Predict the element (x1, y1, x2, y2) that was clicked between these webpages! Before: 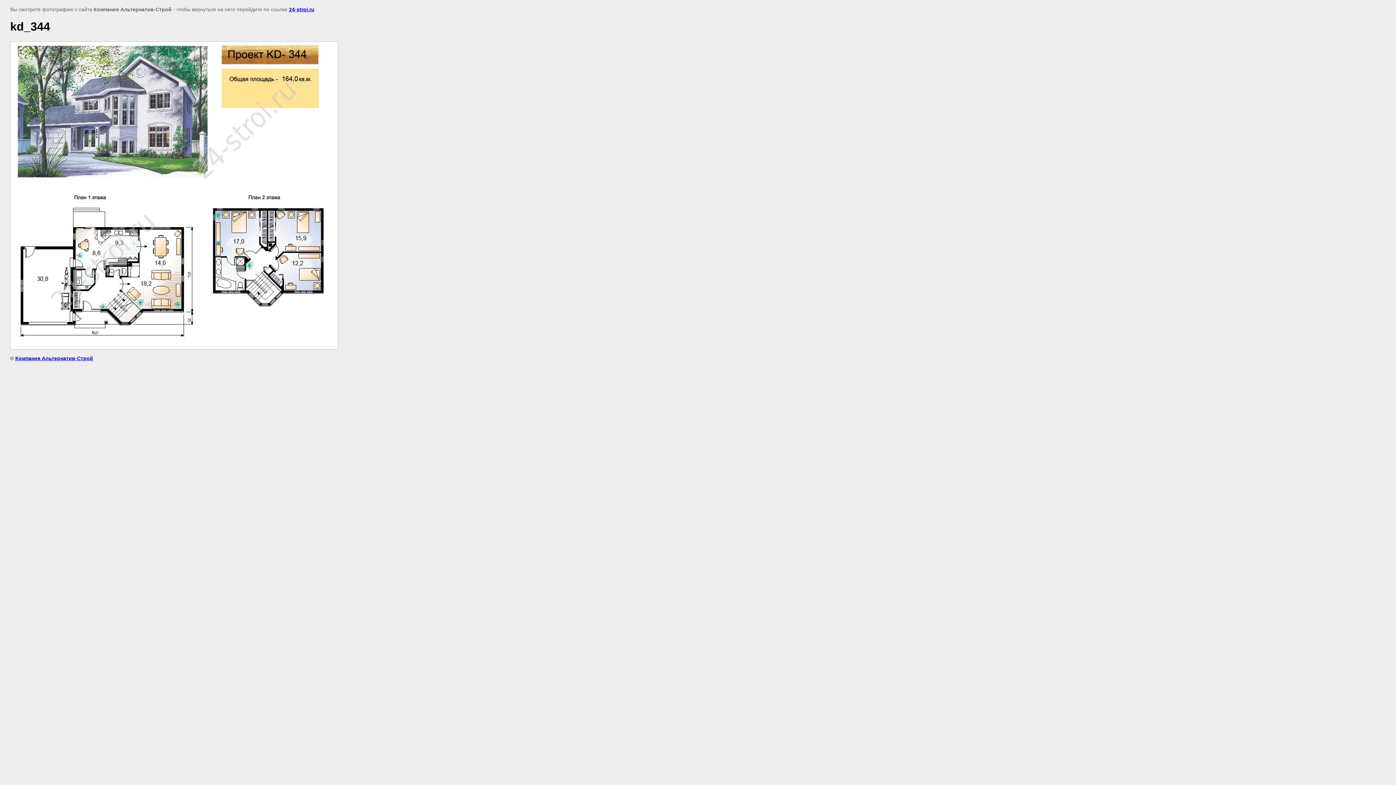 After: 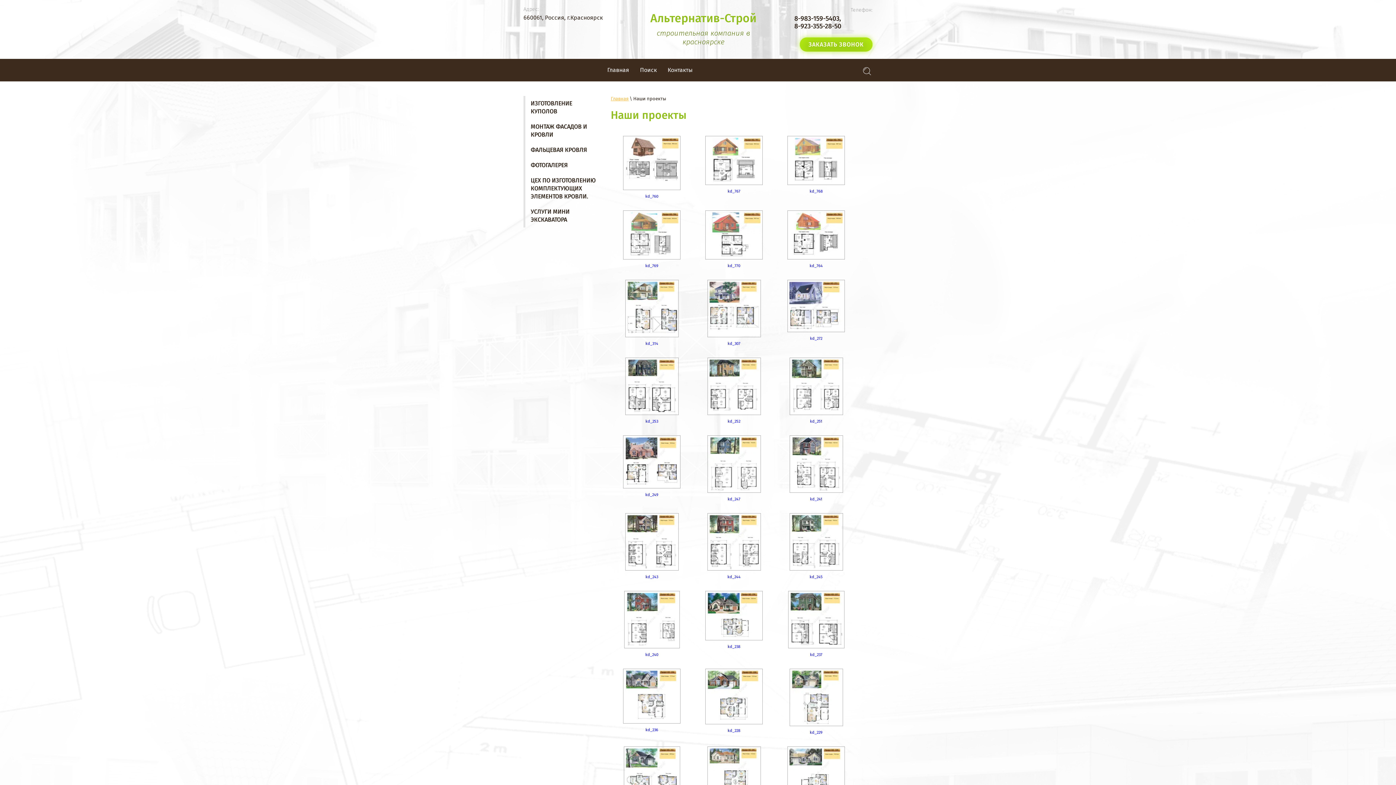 Action: bbox: (289, 6, 314, 12) label: 24-stroi.ru